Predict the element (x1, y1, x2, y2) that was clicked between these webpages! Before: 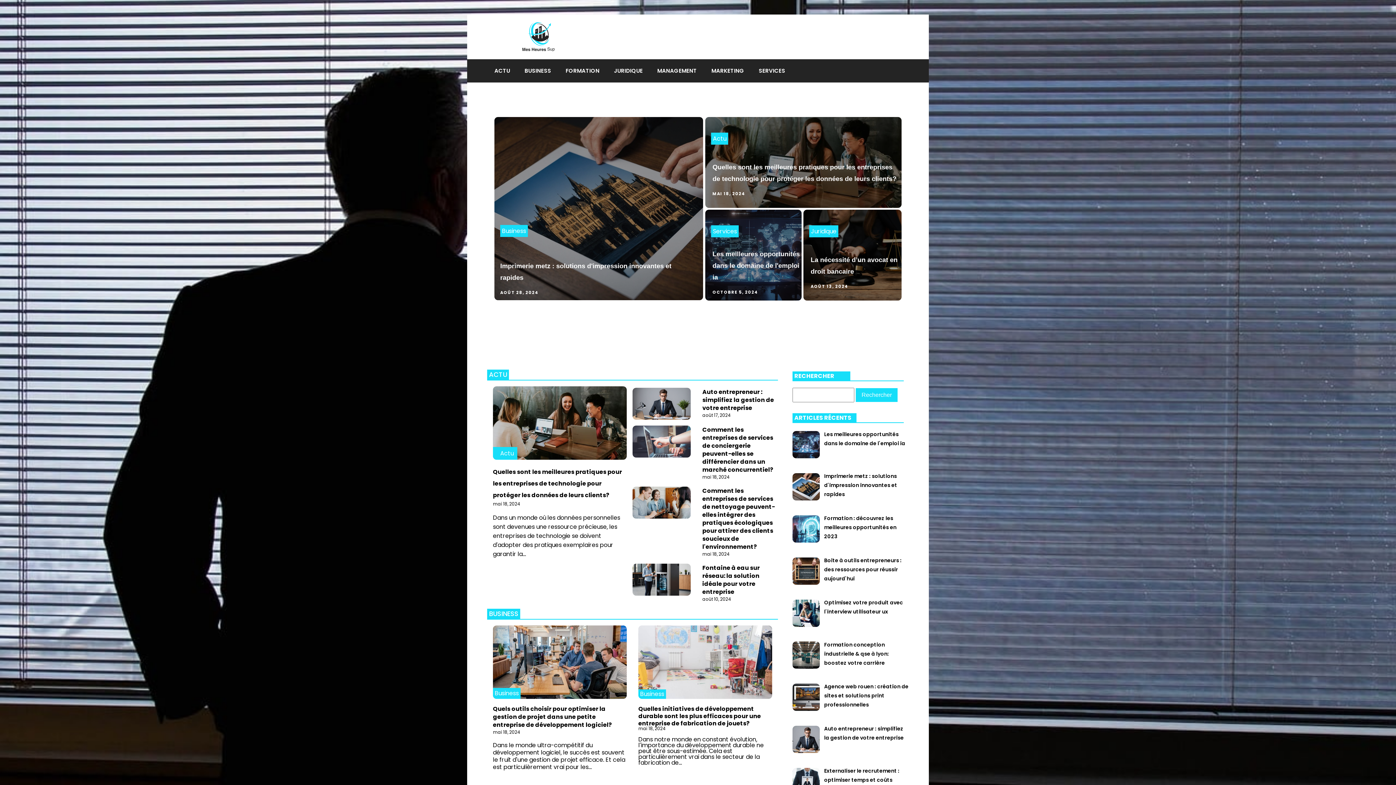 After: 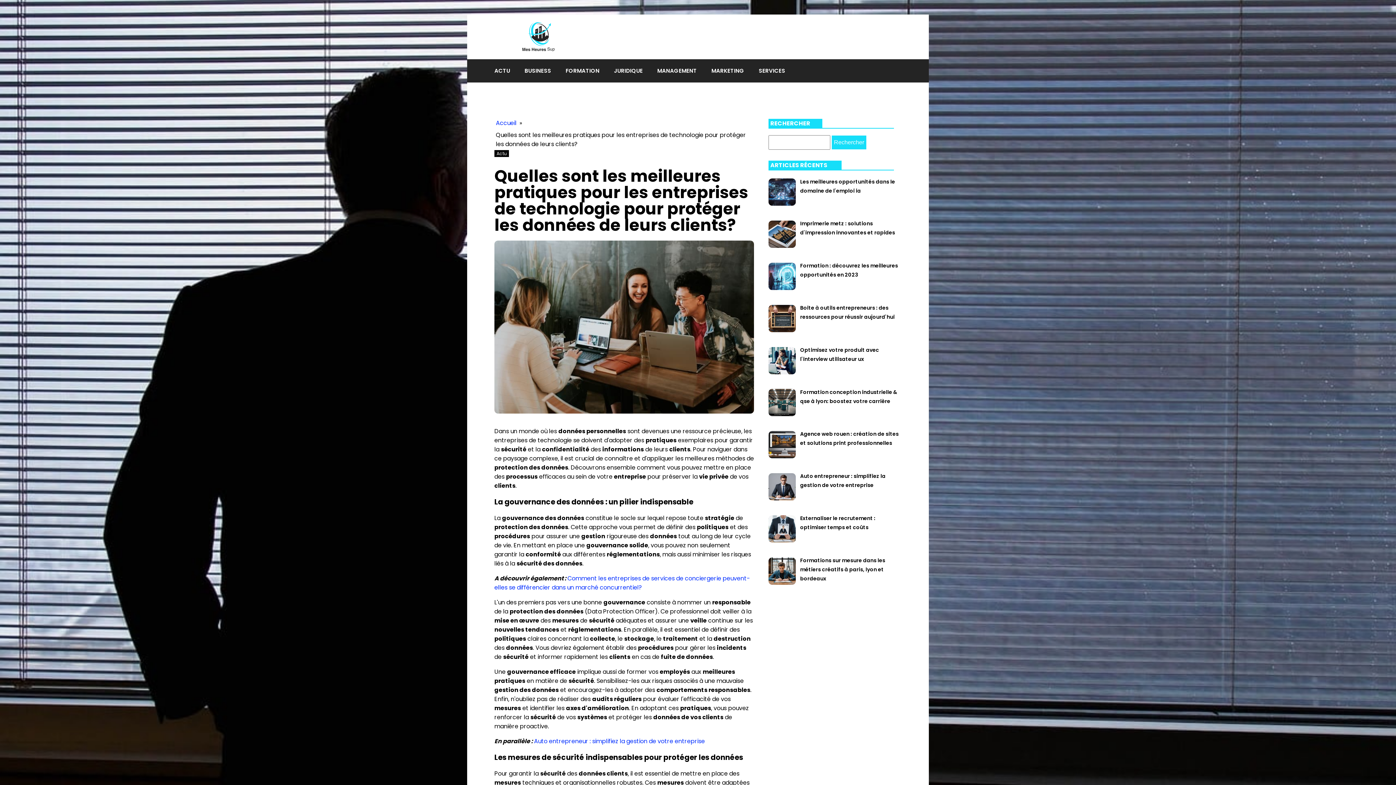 Action: bbox: (494, 447, 498, 459)